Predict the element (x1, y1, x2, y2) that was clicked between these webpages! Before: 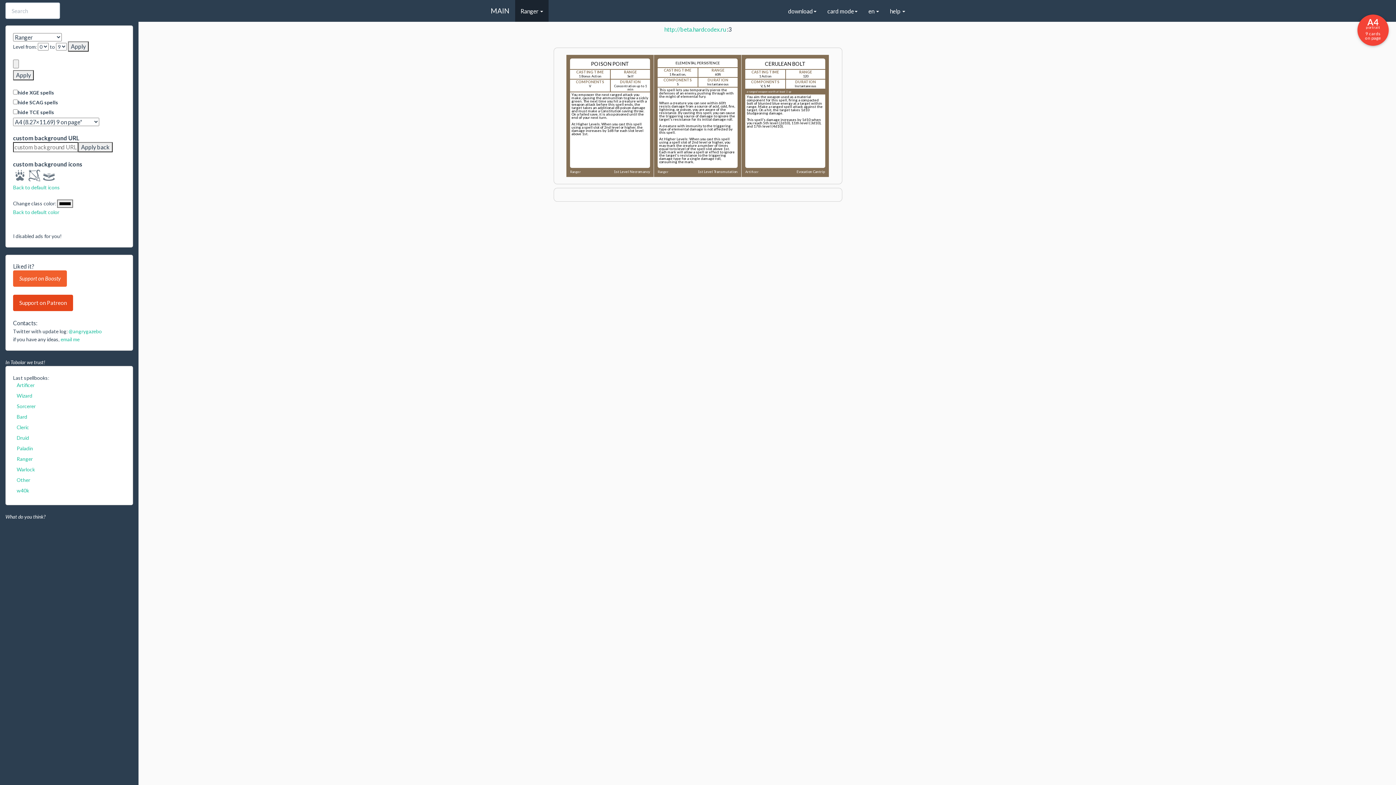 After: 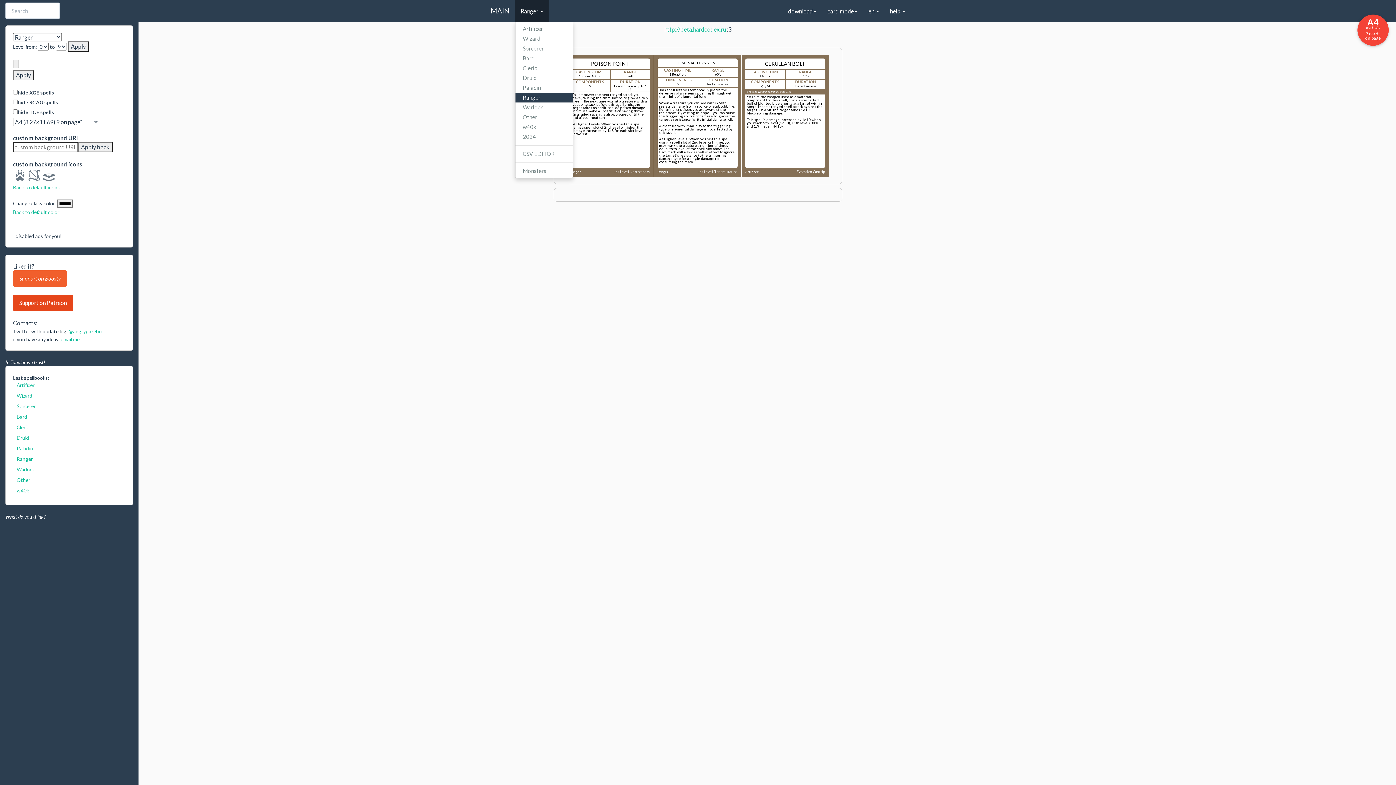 Action: label: Ranger  bbox: (515, 0, 548, 21)